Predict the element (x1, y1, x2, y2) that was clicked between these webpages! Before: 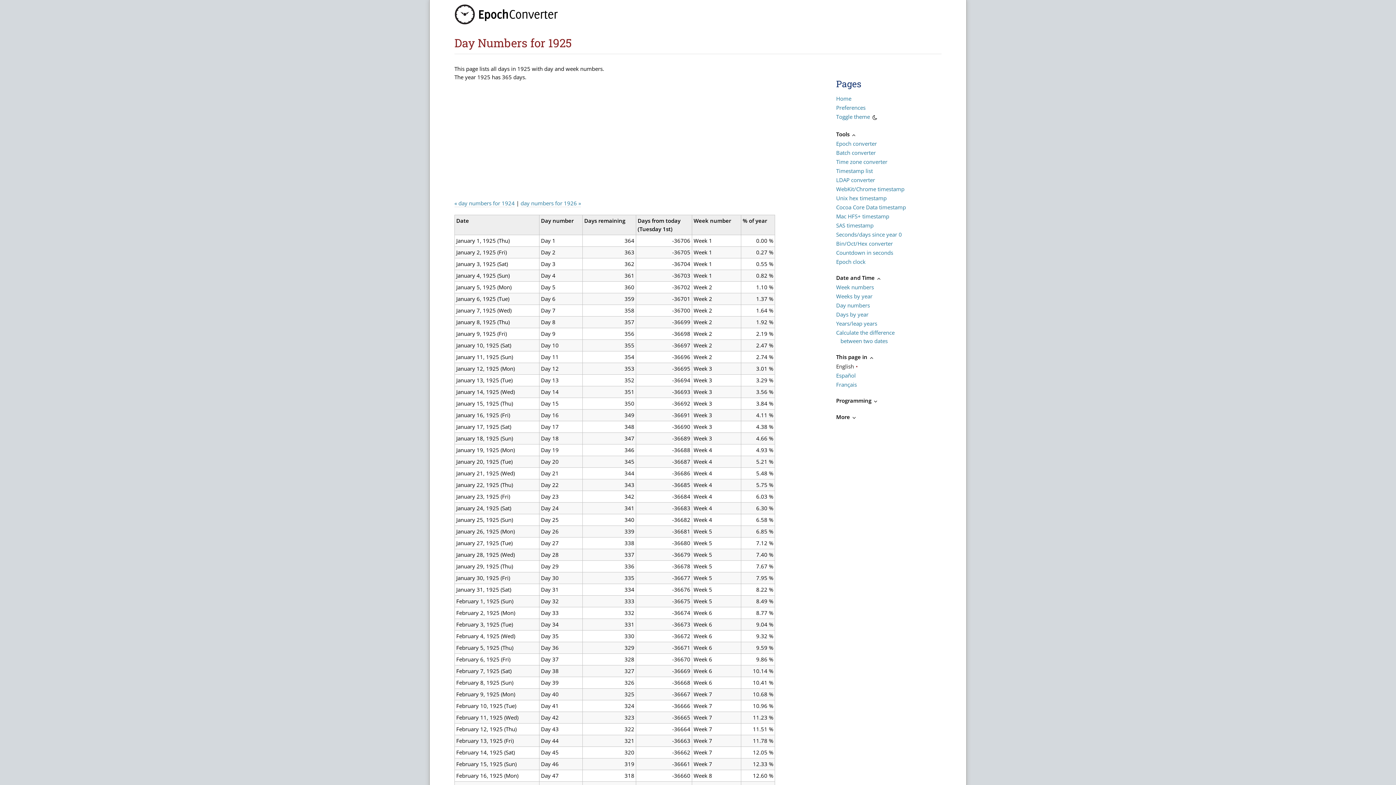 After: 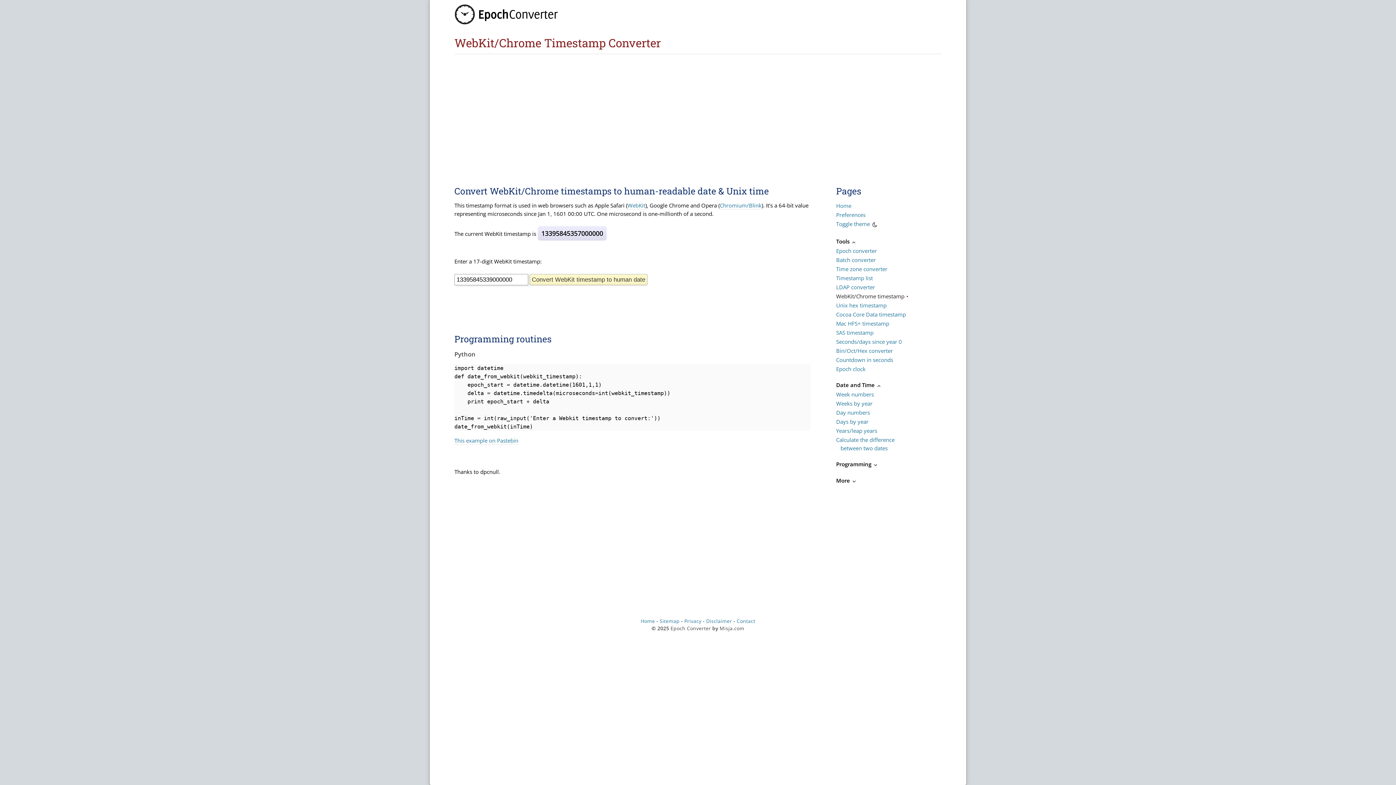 Action: label: WebKit/Chrome timestamp bbox: (836, 184, 904, 193)